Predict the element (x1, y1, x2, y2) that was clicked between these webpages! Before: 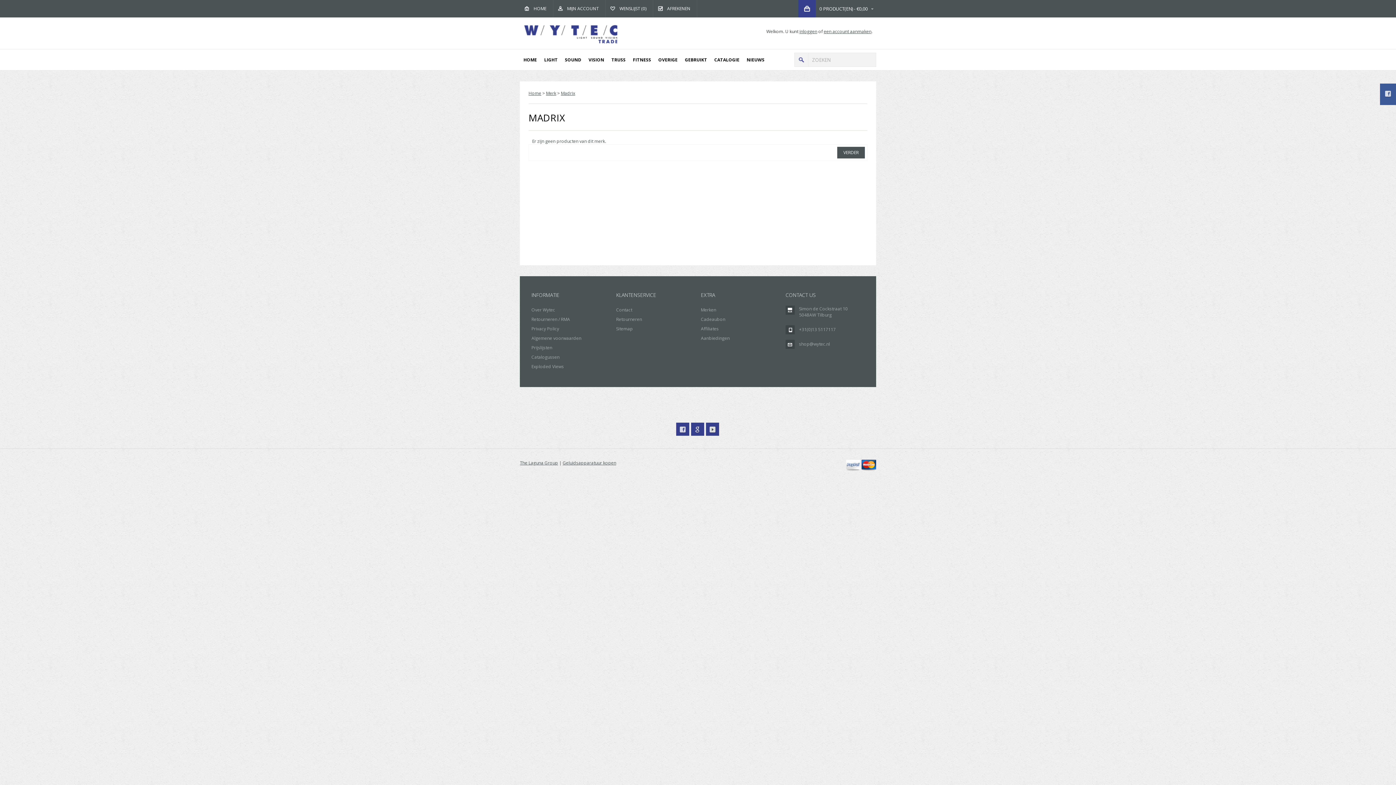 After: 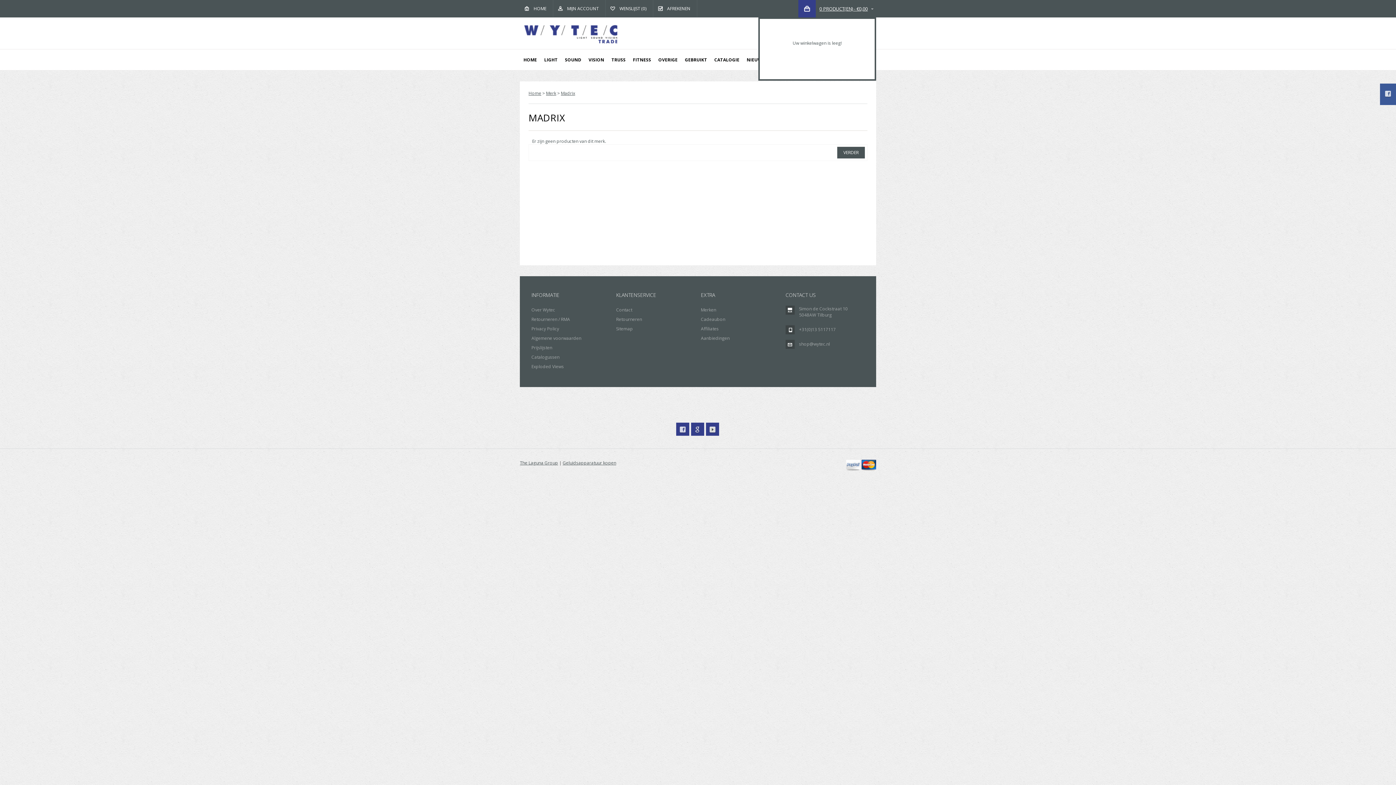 Action: label: 0 PRODUCT(EN) - €0,00 bbox: (819, 5, 873, 12)